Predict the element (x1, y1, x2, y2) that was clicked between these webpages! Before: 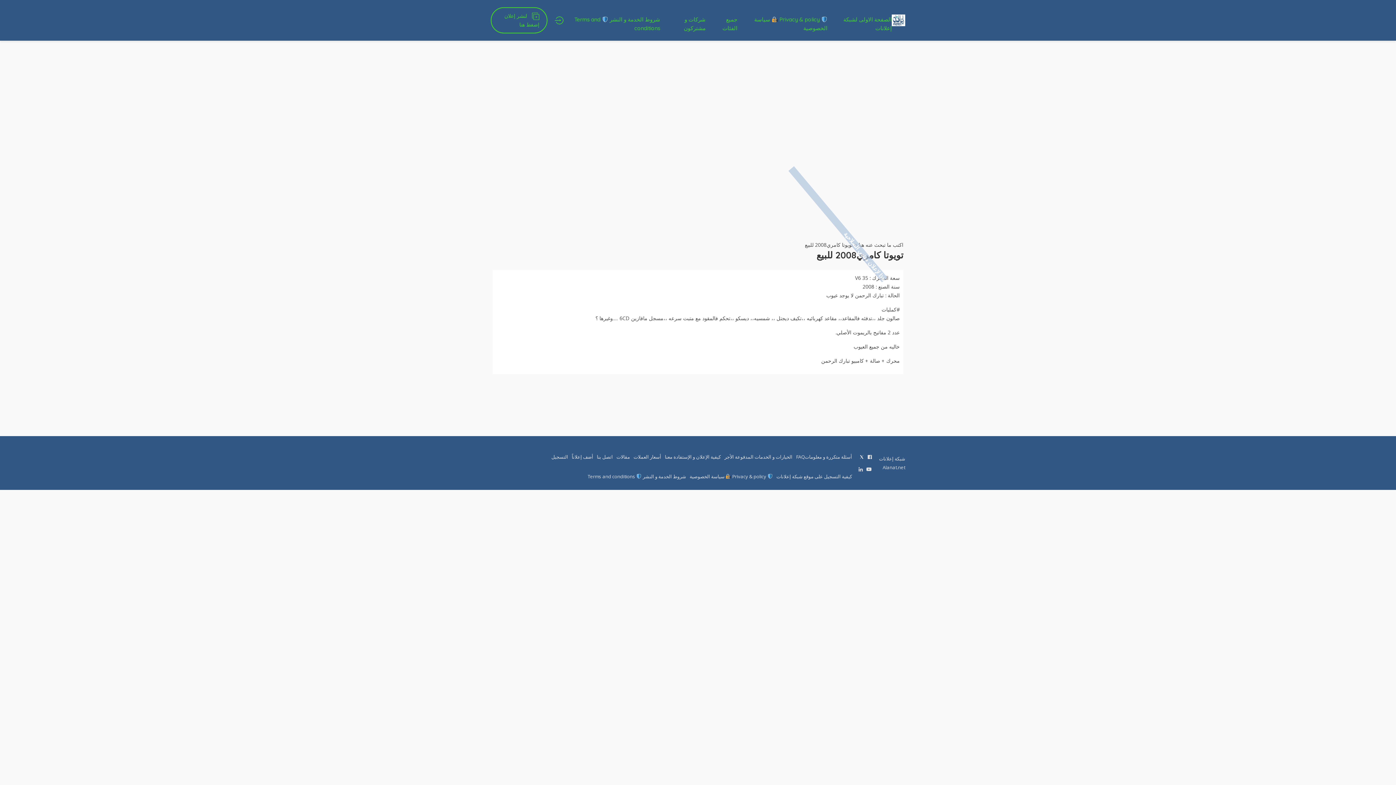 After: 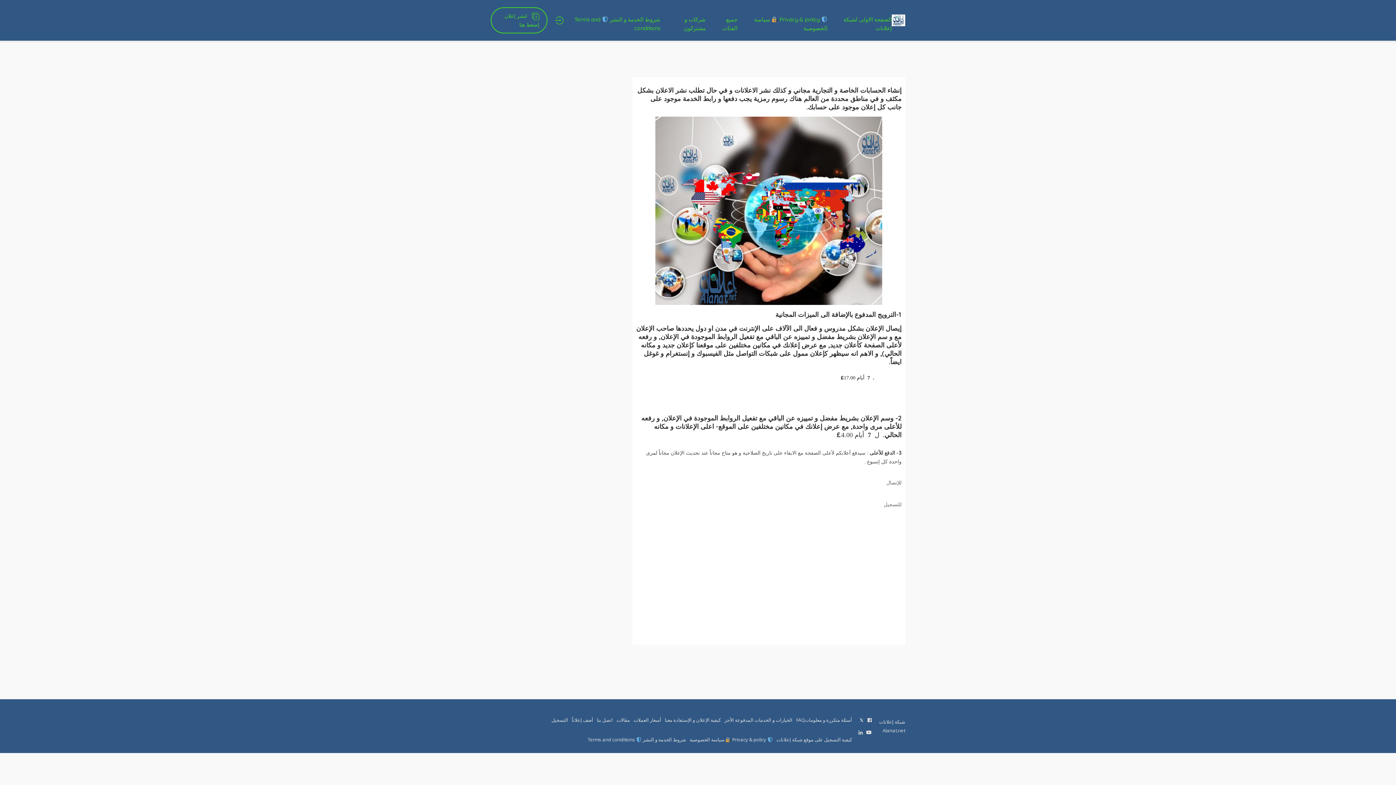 Action: bbox: (724, 452, 792, 461) label: الخيارات و الخدمات المدفوعة الأجر